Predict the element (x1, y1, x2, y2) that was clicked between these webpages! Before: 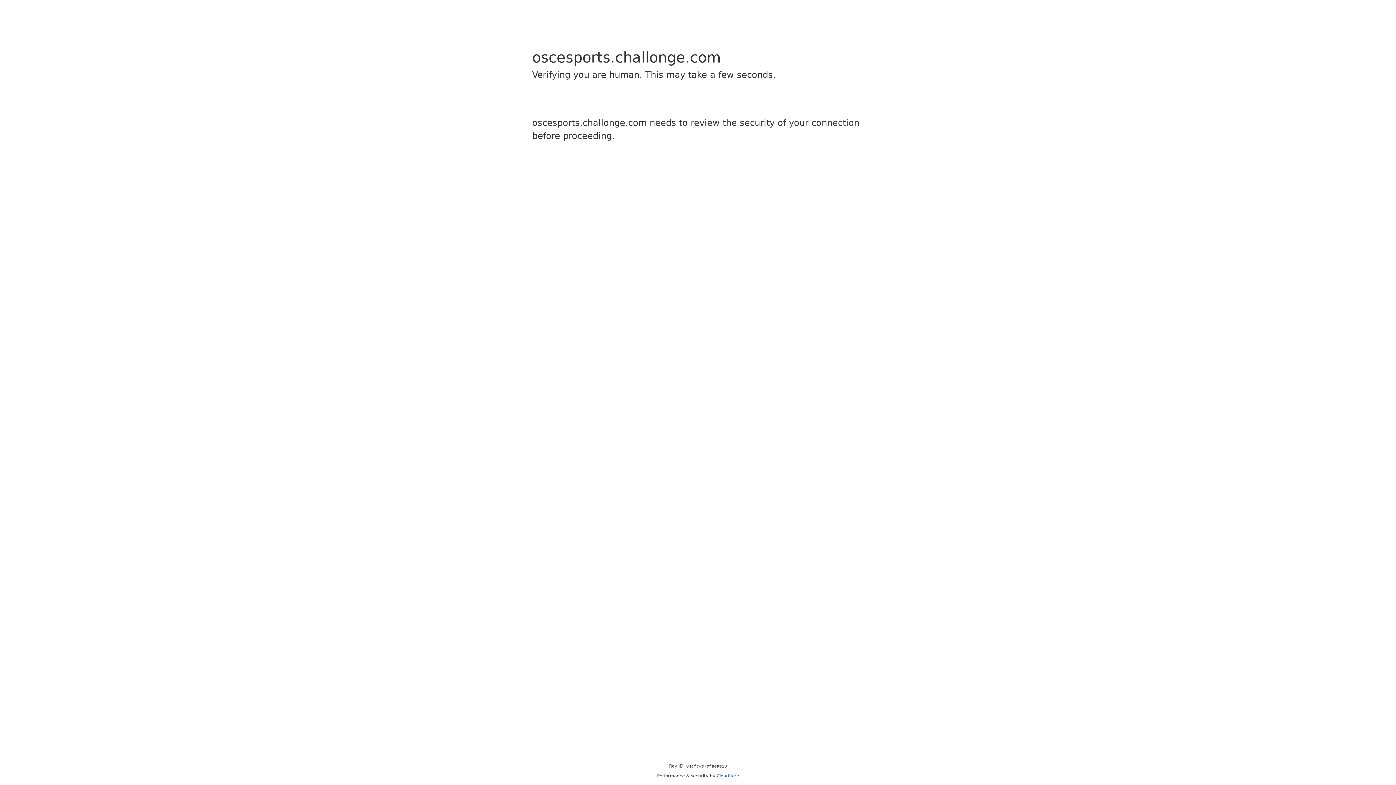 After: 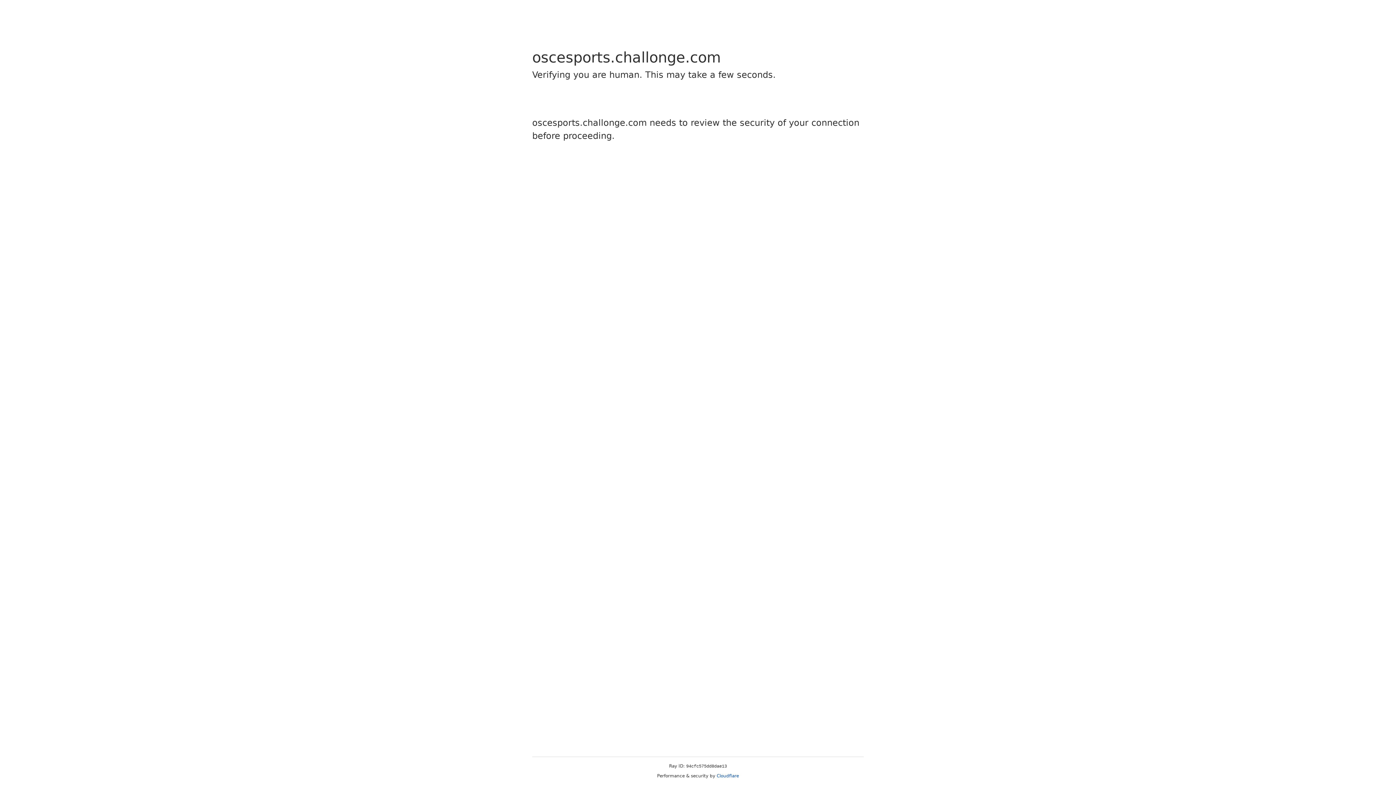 Action: label: Cloudflare bbox: (716, 773, 739, 778)